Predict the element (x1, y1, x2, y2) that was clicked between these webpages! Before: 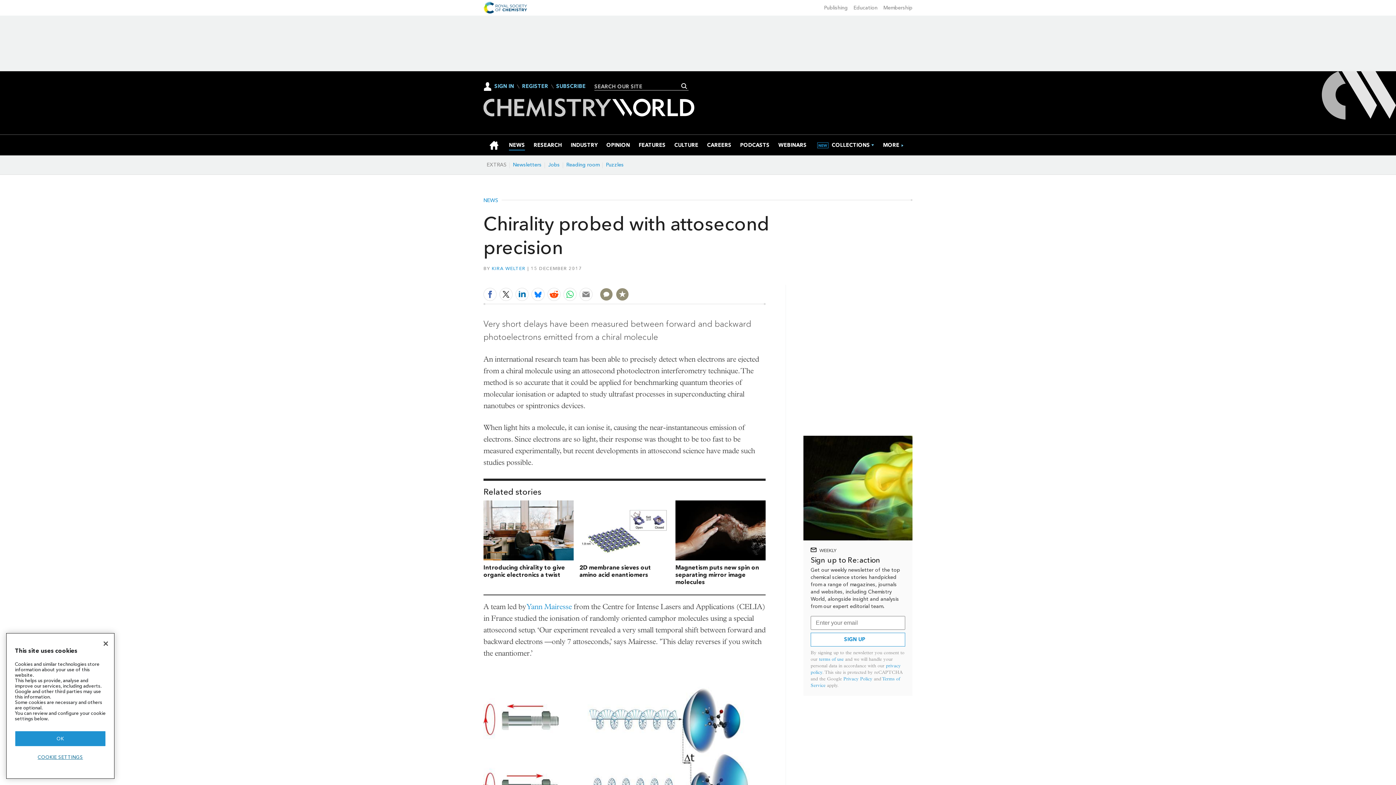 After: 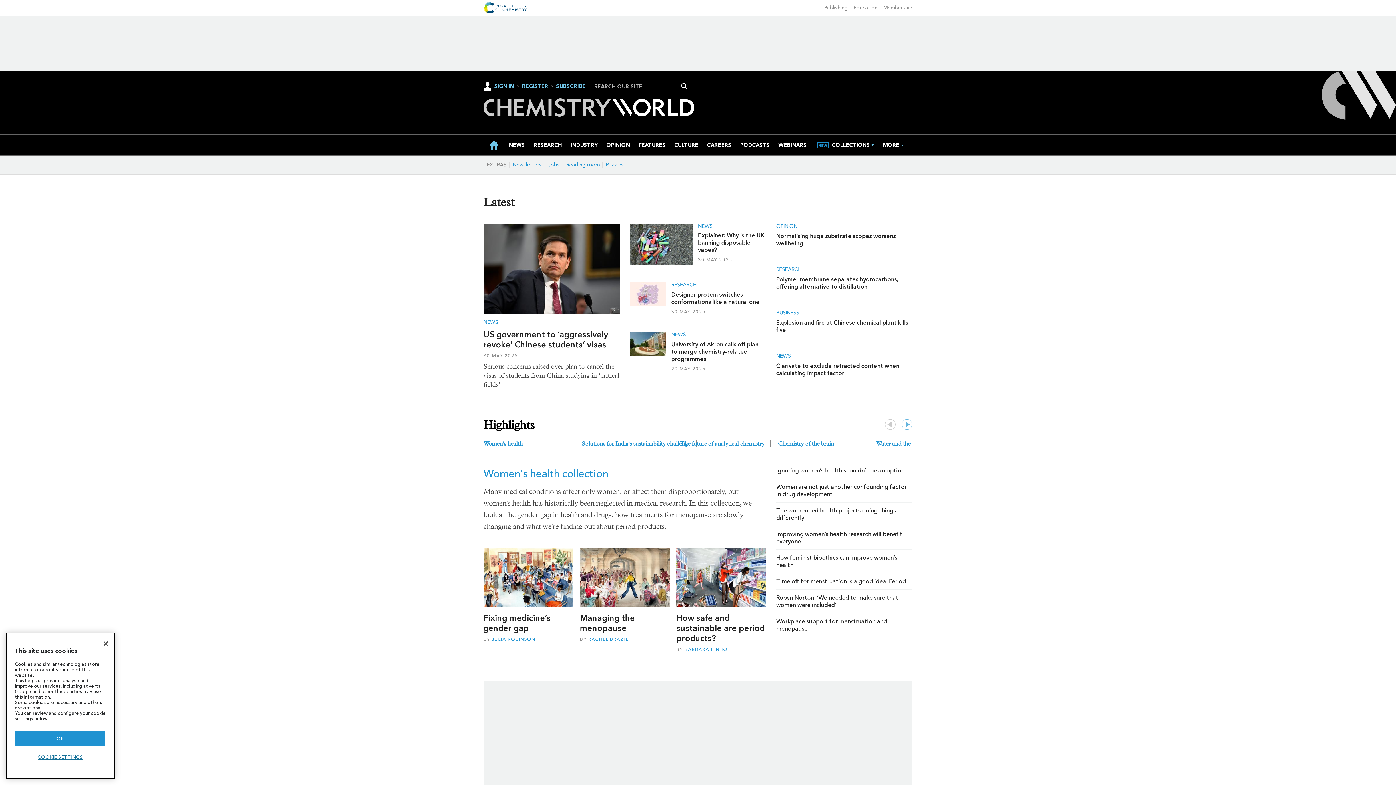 Action: label: HOME bbox: (488, 134, 500, 156)